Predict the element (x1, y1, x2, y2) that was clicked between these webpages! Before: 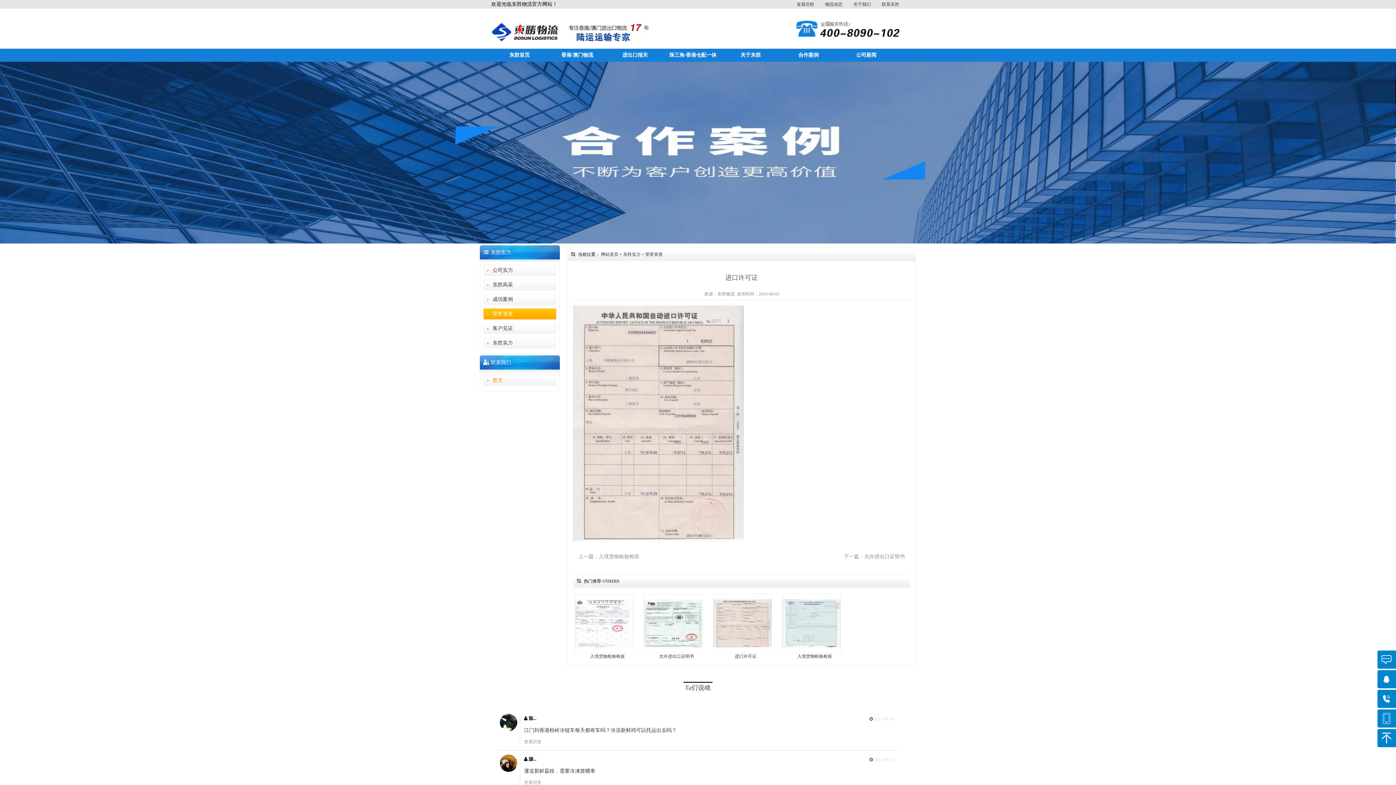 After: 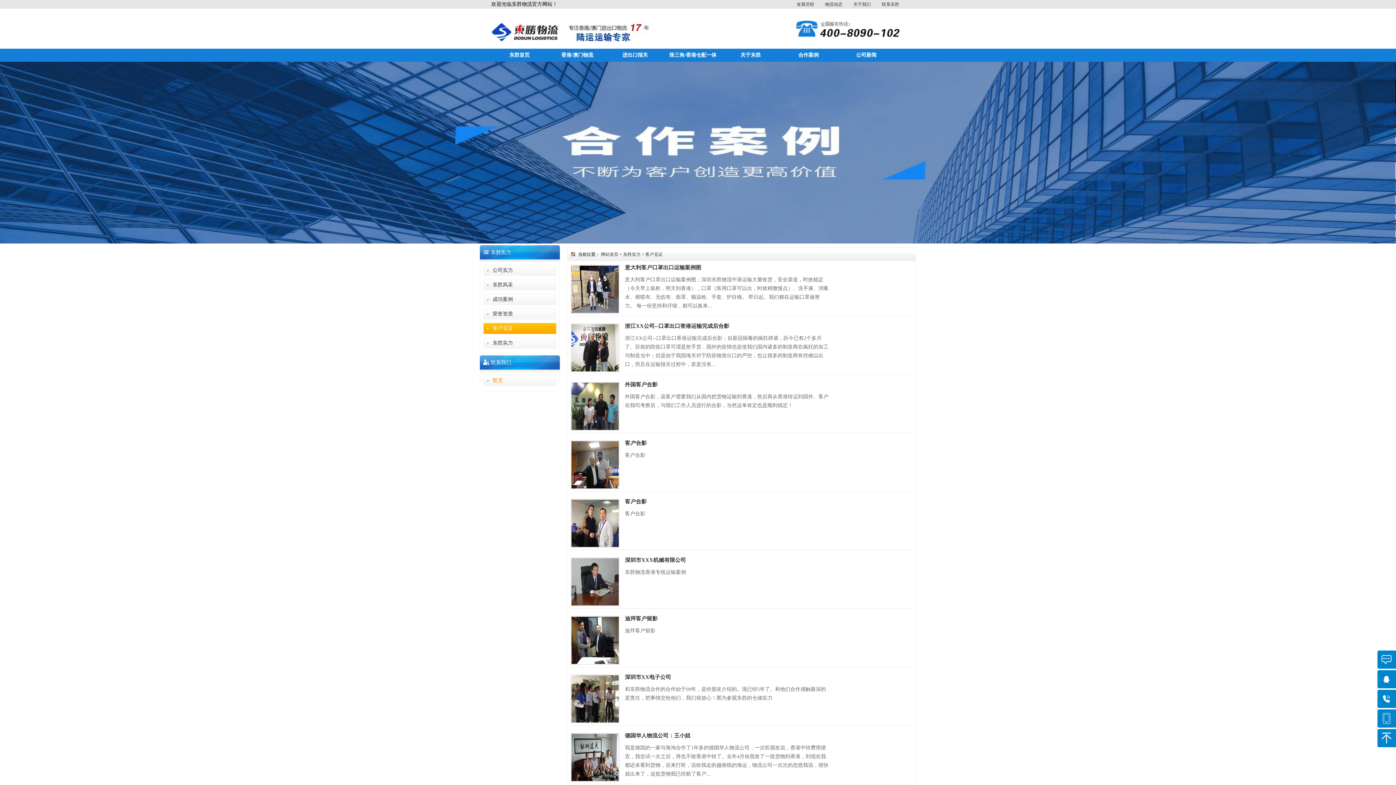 Action: label: 客户见证 bbox: (483, 323, 556, 334)